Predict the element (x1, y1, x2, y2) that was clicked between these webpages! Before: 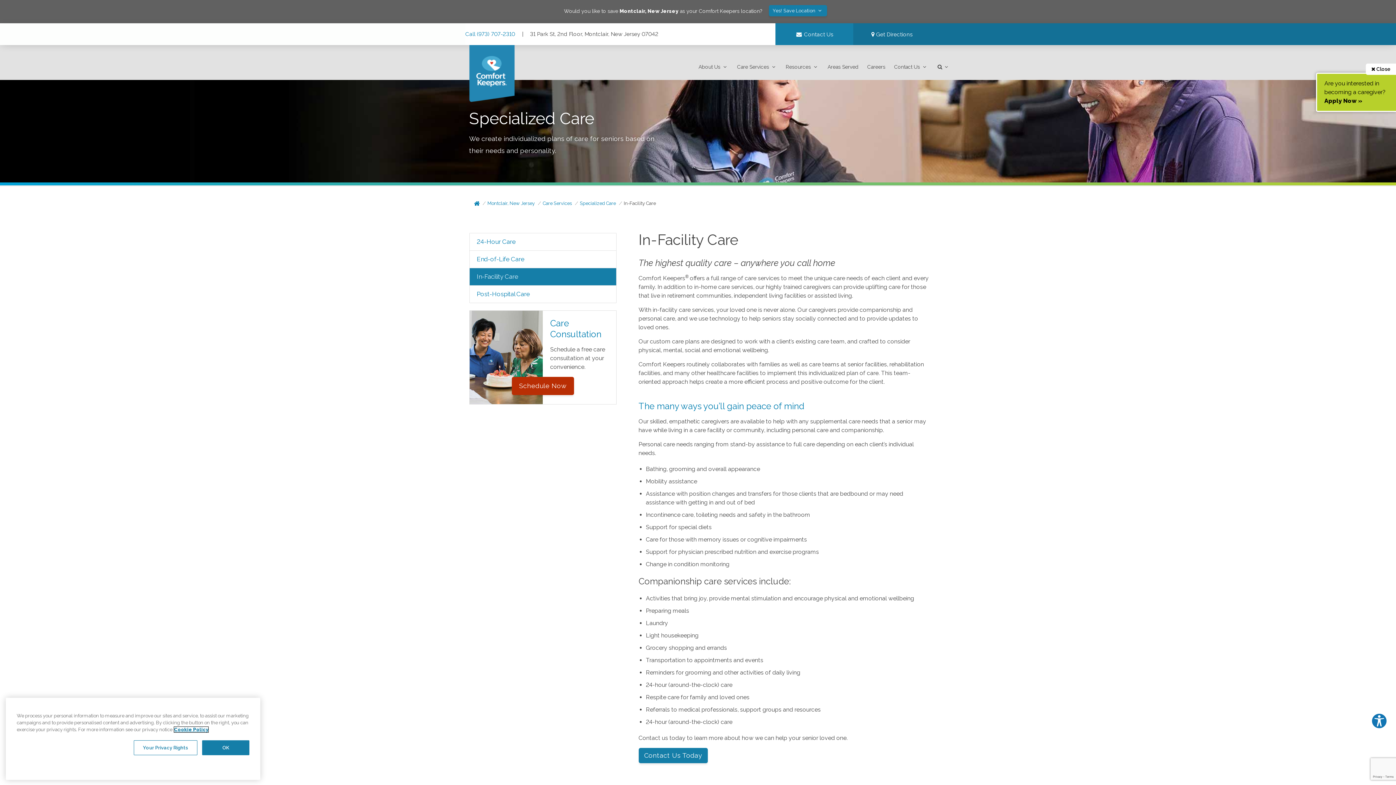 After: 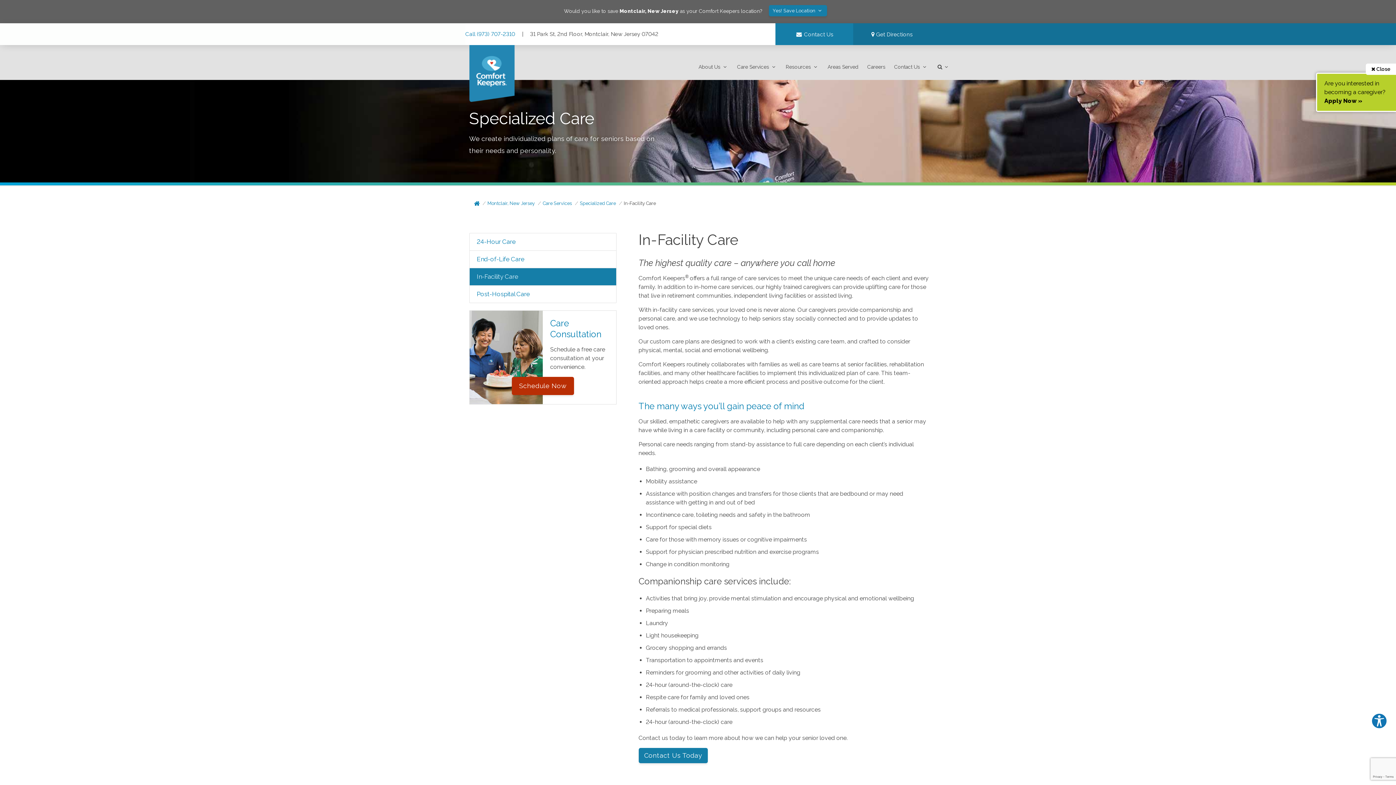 Action: bbox: (202, 740, 249, 755) label: OK